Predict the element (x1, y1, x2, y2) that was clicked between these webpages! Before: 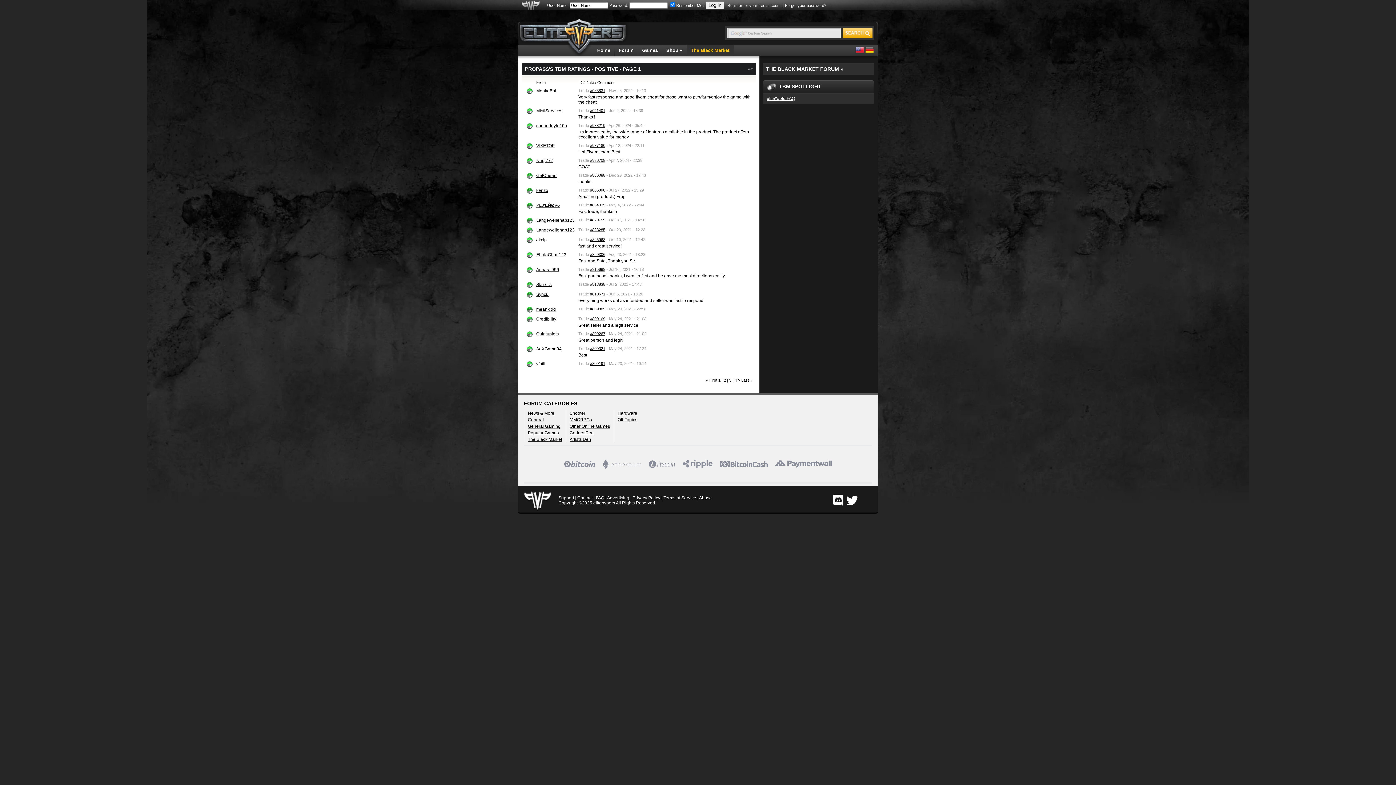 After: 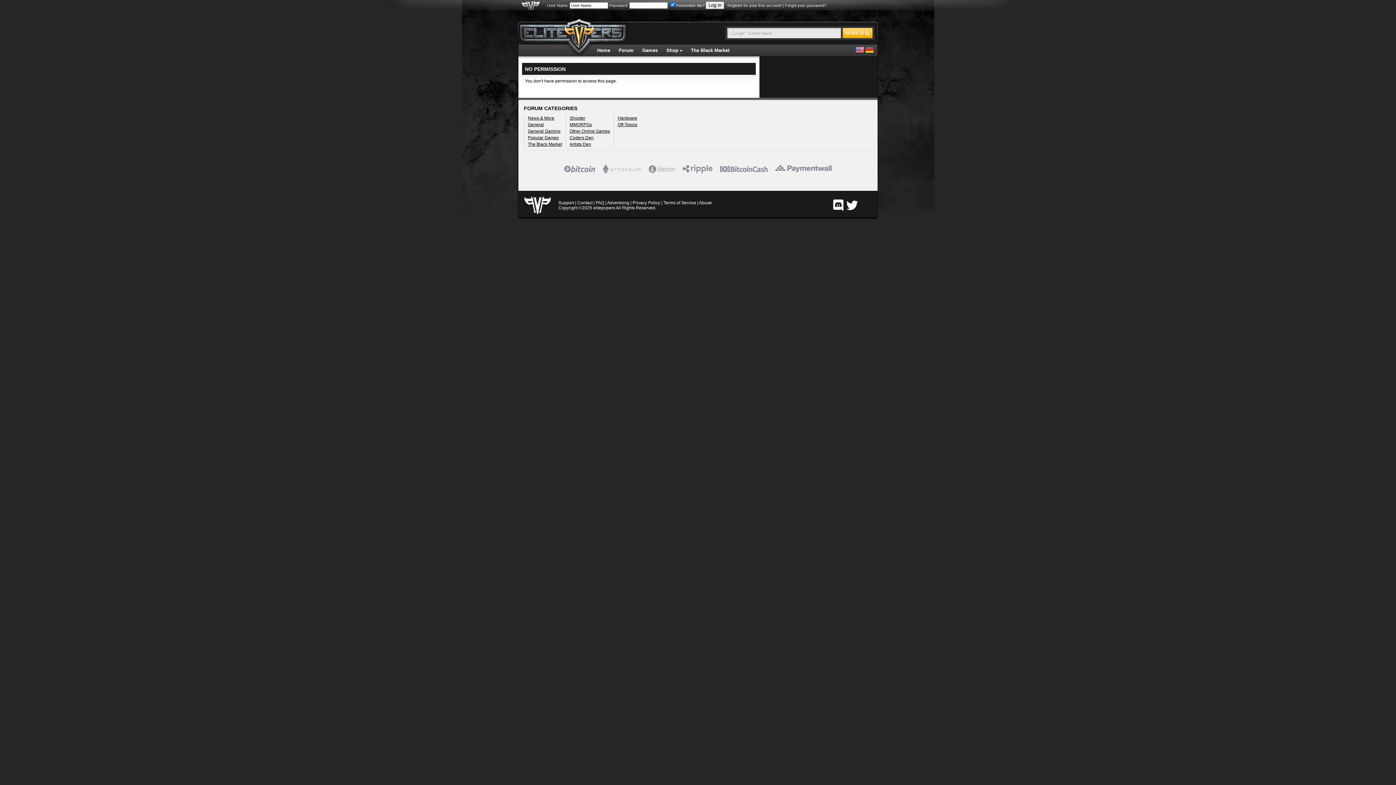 Action: label: #810671 bbox: (590, 292, 605, 296)